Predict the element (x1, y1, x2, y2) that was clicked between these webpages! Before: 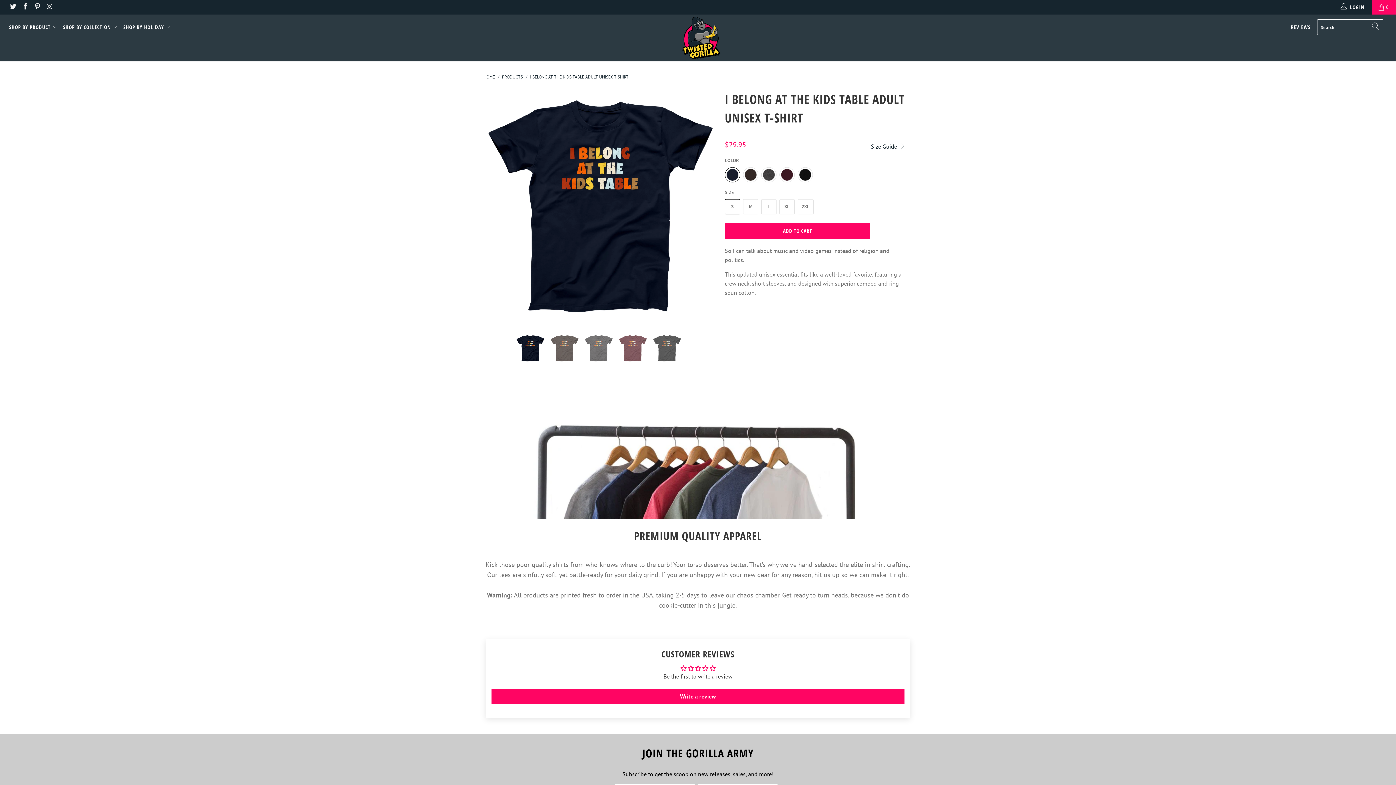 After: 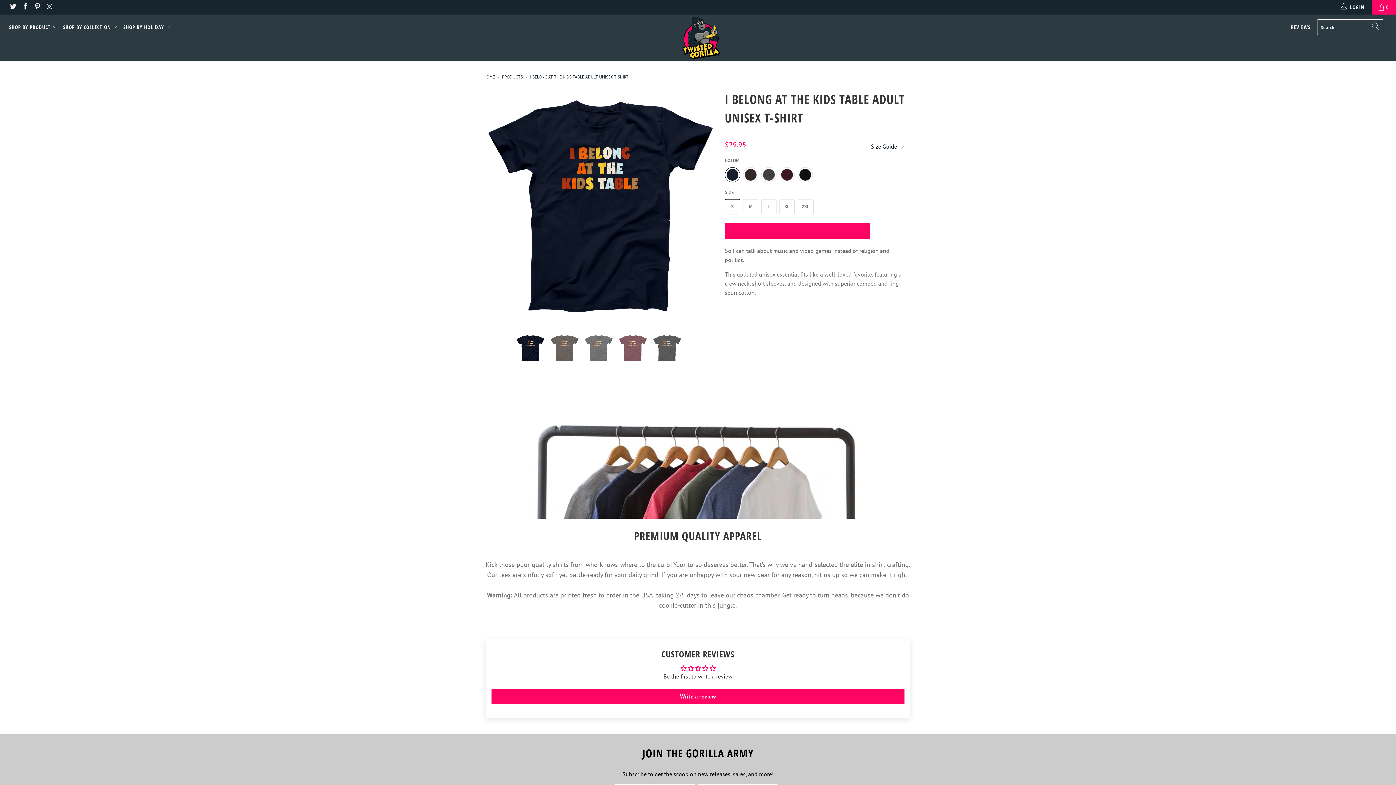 Action: label: ADD TO CART bbox: (725, 223, 870, 239)